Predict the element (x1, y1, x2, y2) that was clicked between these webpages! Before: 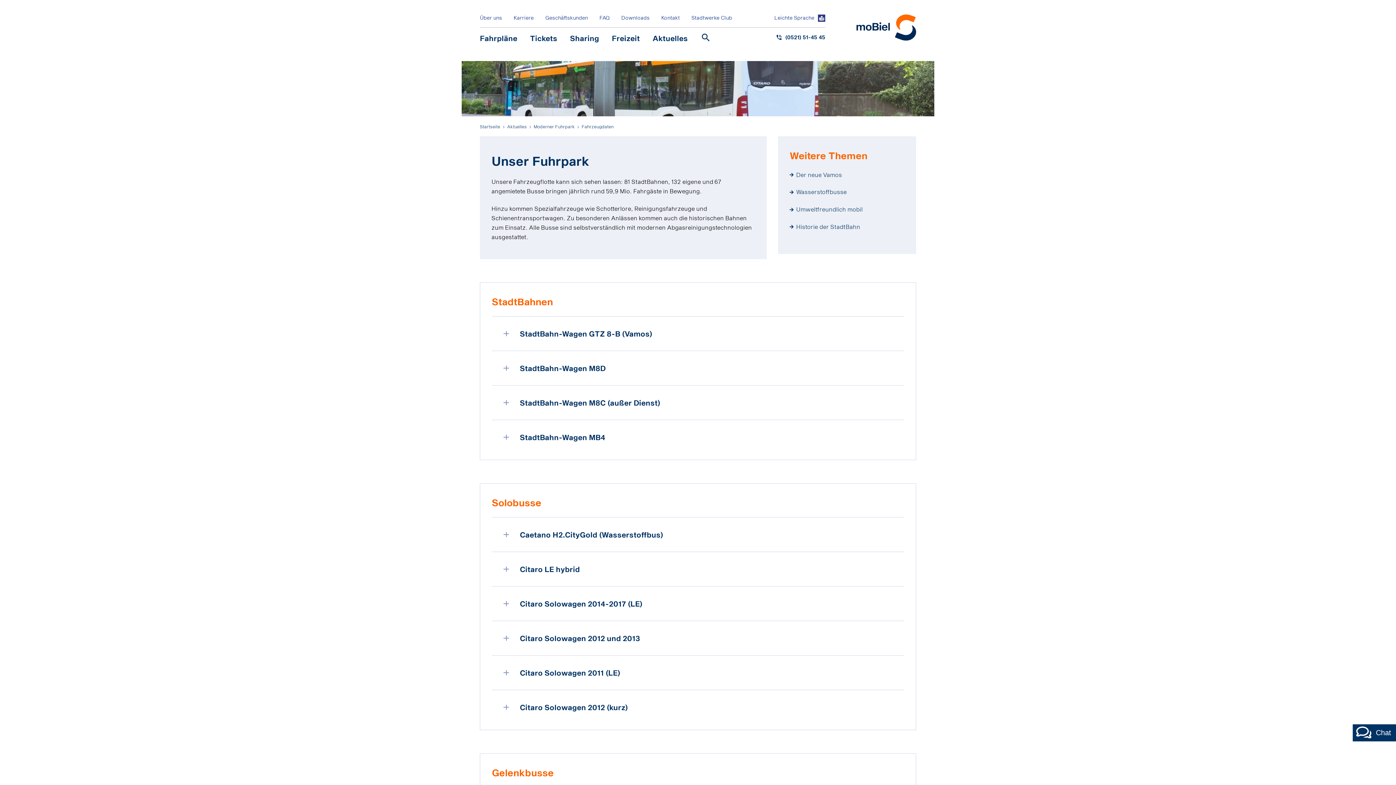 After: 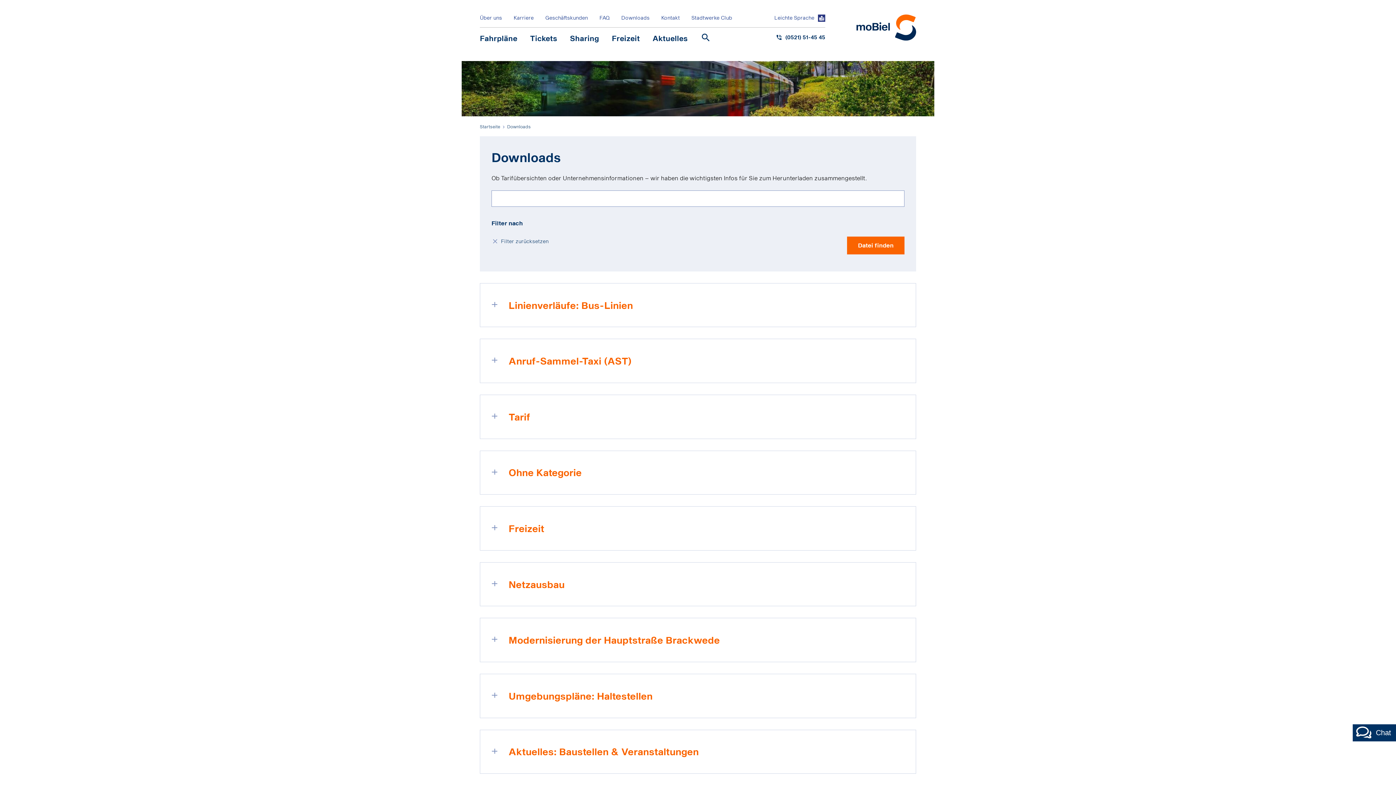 Action: bbox: (621, 14, 649, 20) label: Downloads